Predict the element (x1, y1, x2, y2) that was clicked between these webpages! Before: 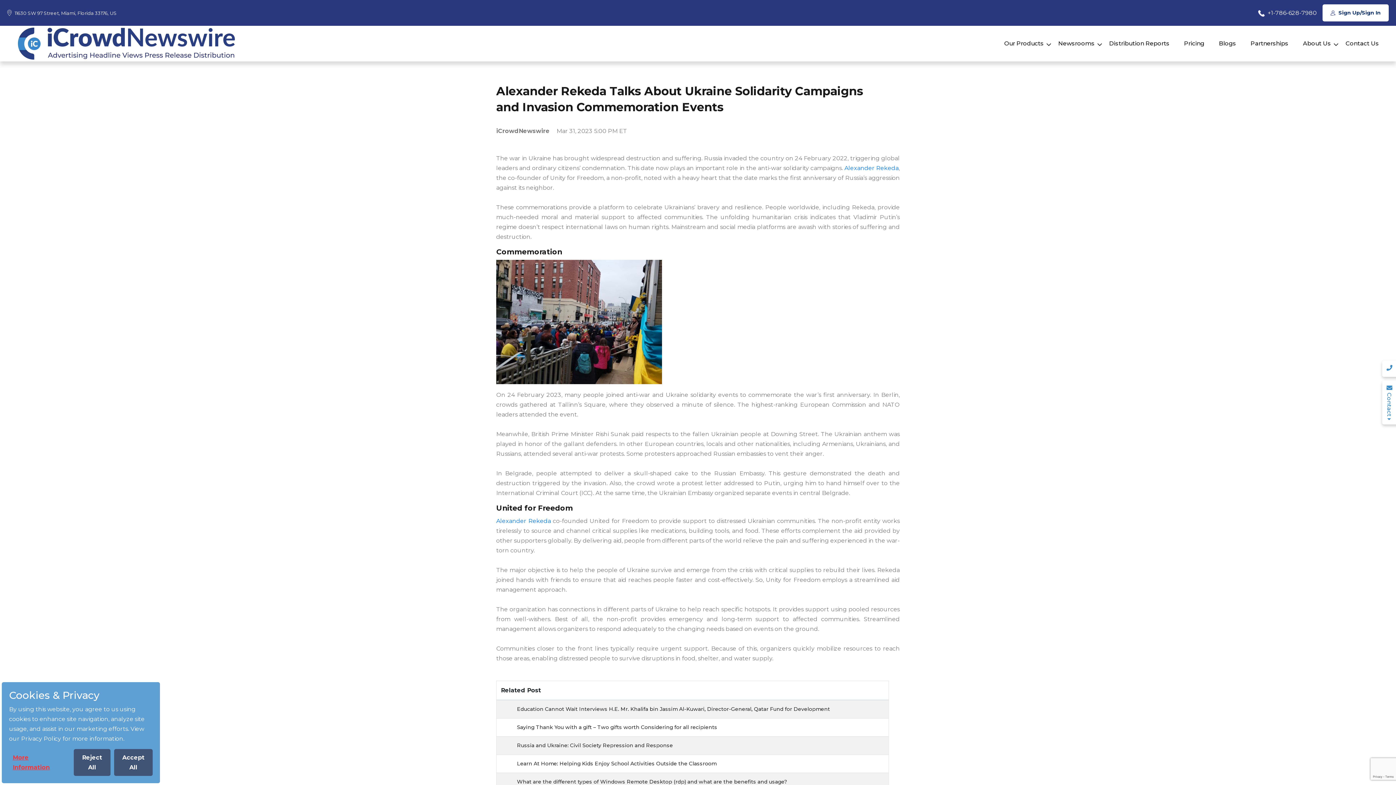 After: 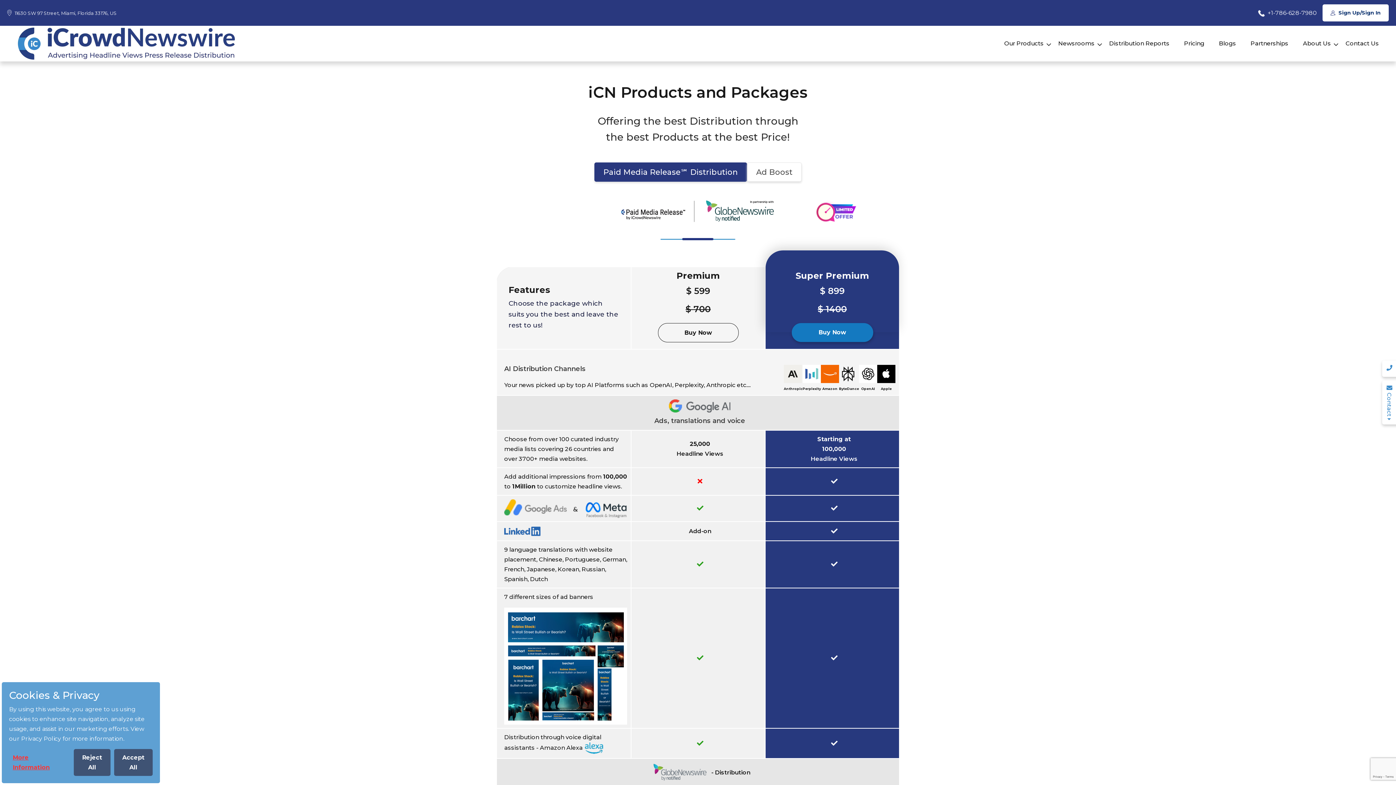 Action: bbox: (1177, 35, 1211, 52) label: Pricing